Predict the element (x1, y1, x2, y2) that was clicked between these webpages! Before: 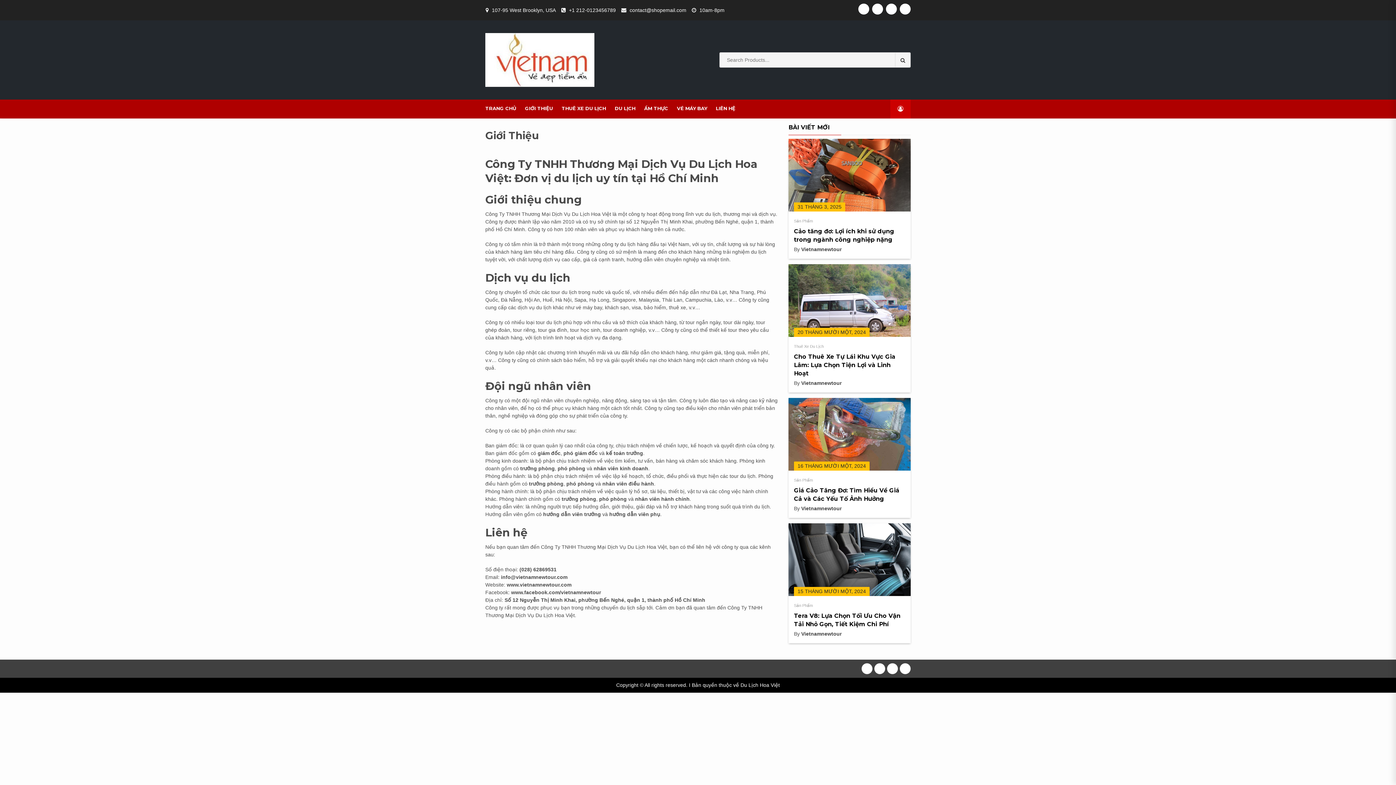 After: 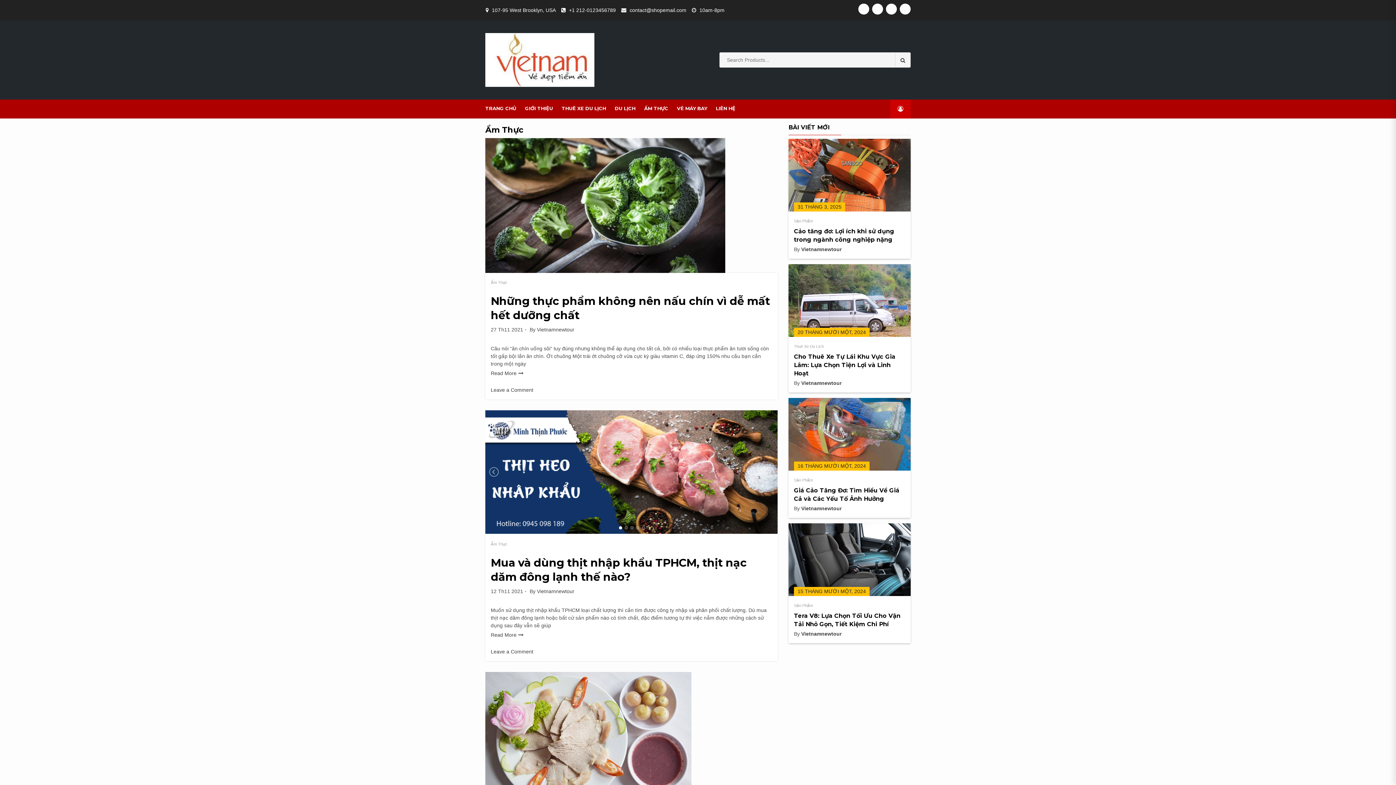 Action: label: ẨM THỰC bbox: (644, 105, 668, 112)